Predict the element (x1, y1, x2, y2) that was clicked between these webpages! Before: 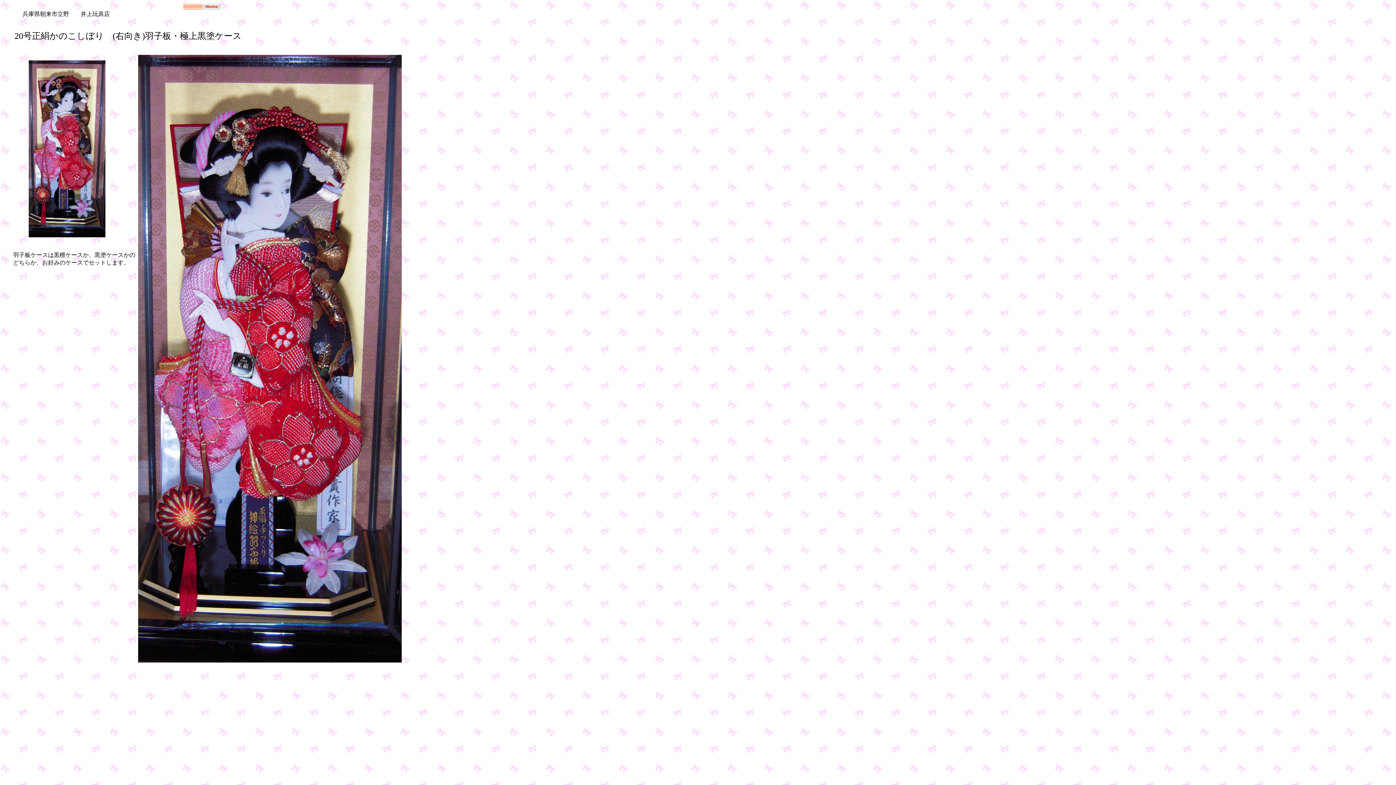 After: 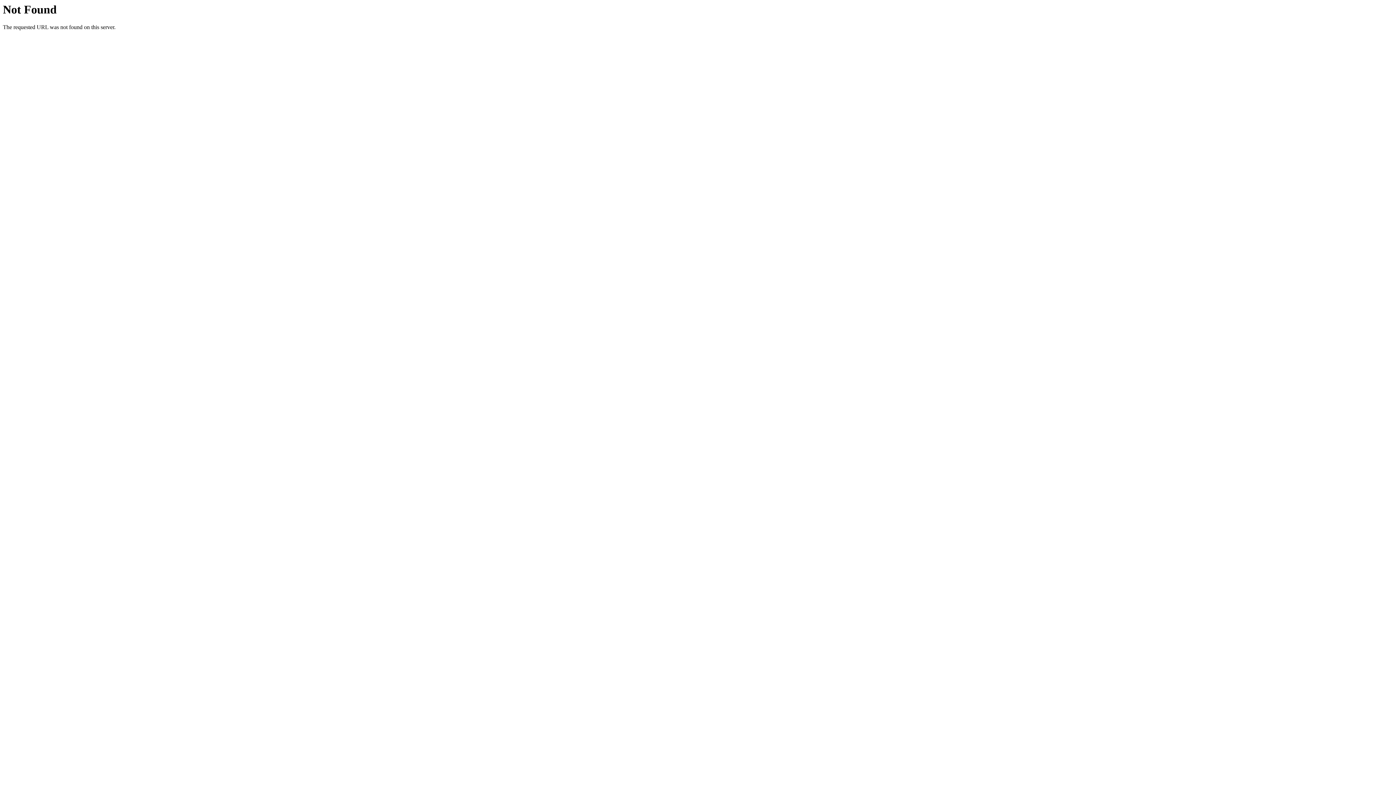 Action: bbox: (183, 4, 220, 10)